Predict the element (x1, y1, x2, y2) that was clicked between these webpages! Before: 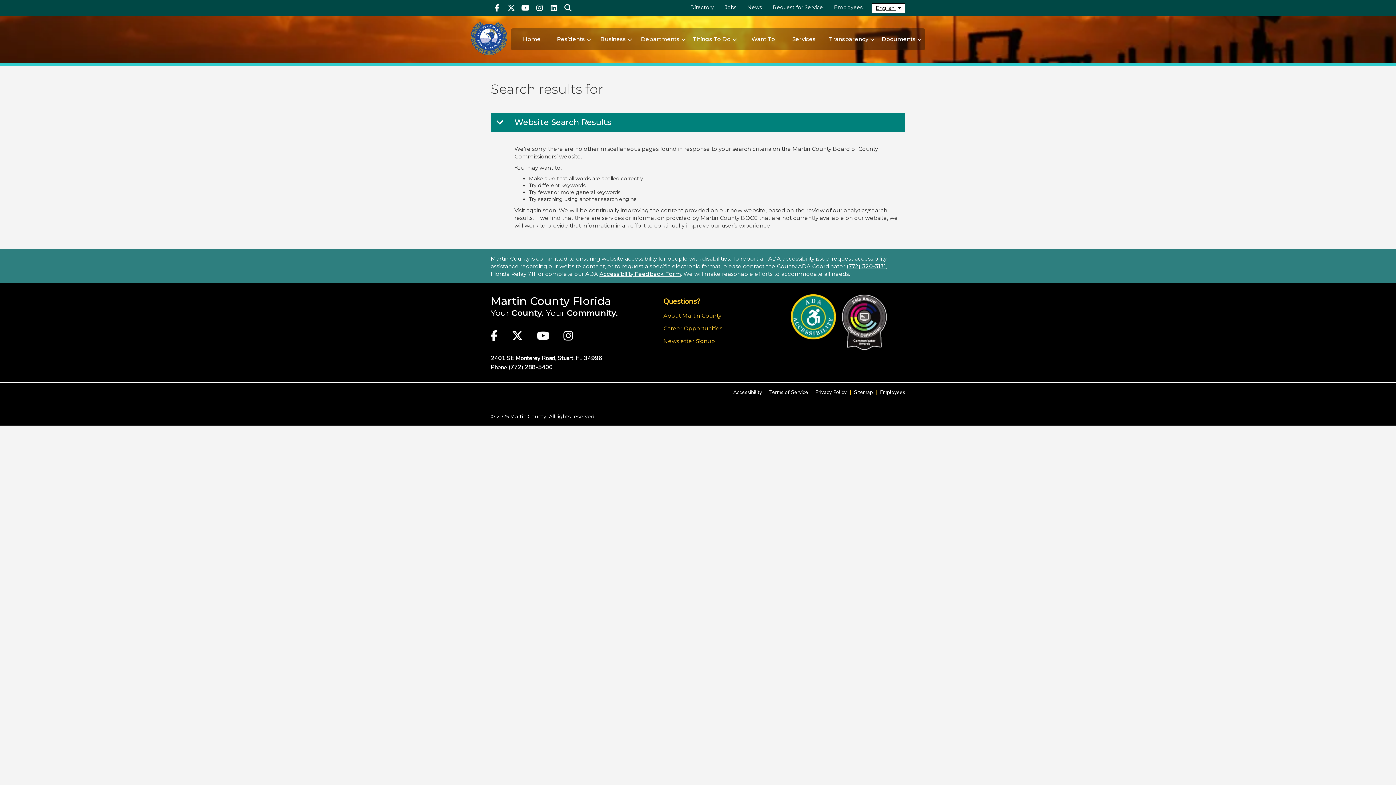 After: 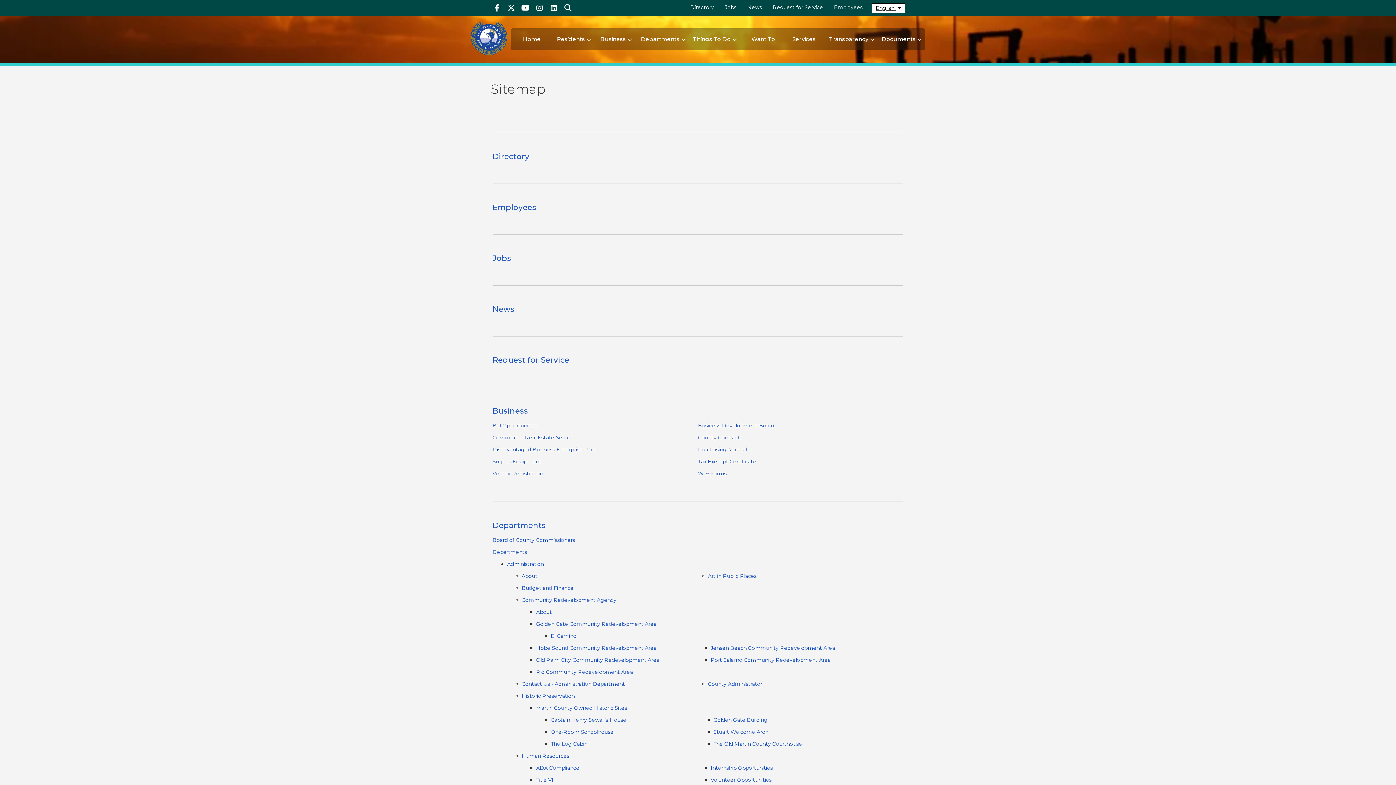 Action: label: Sitemap bbox: (850, 389, 876, 395)